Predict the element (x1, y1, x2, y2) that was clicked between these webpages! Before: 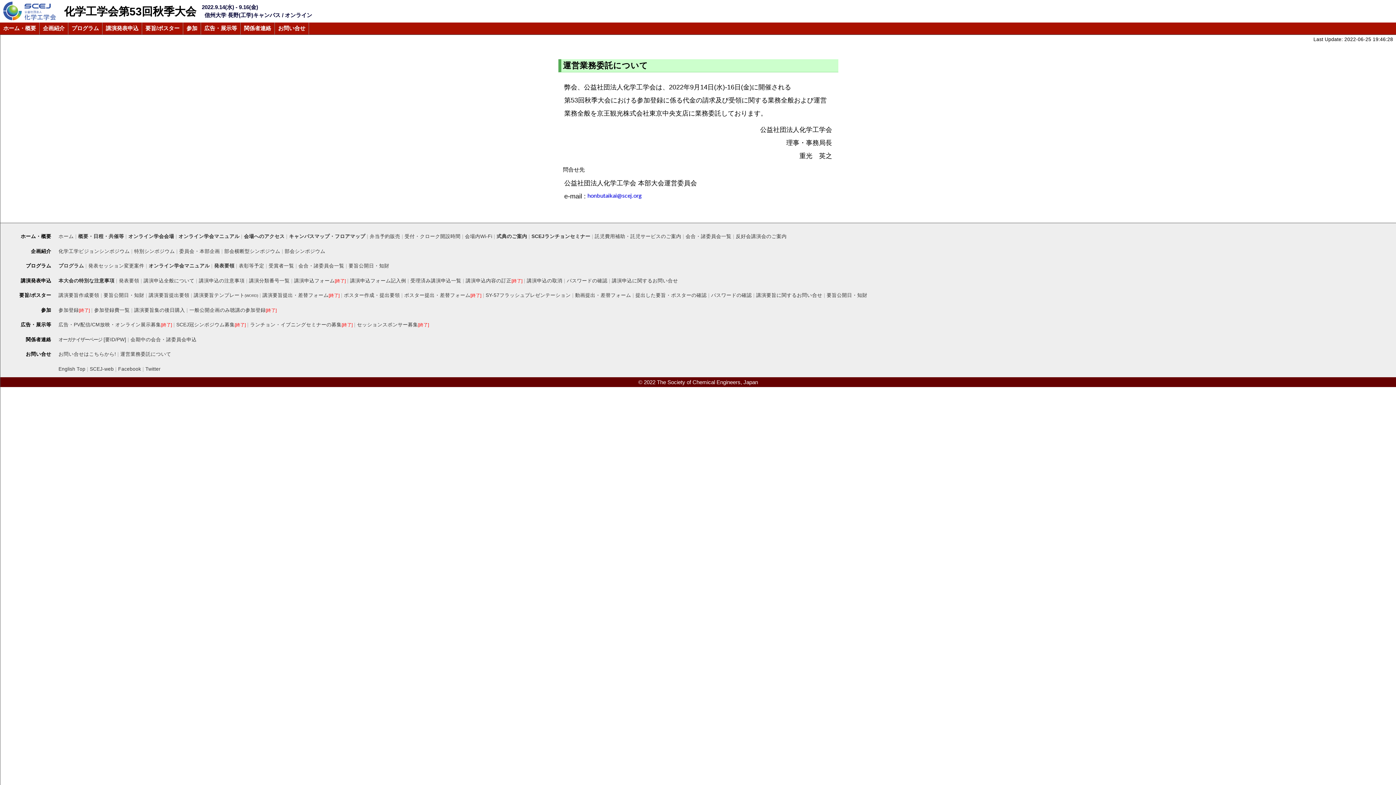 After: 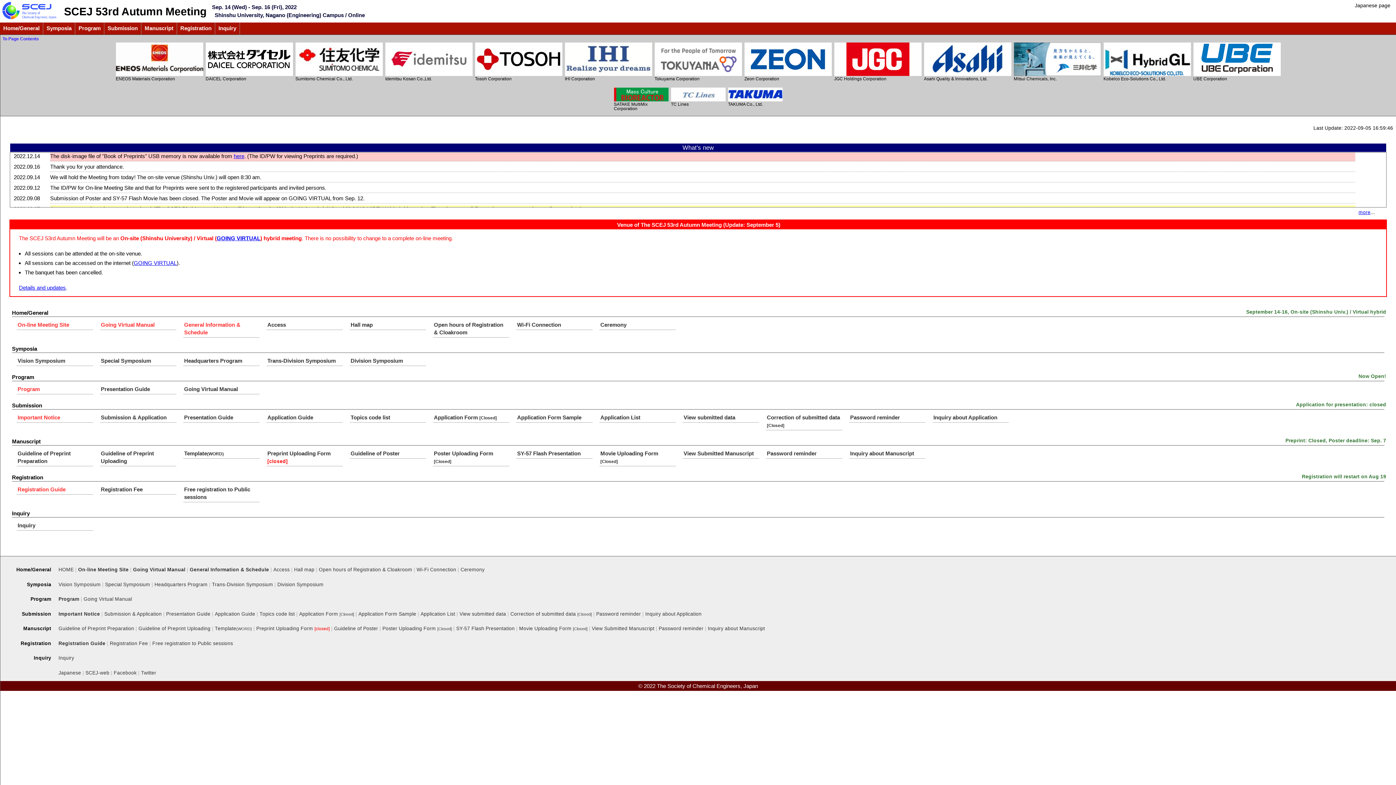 Action: label: English Top bbox: (58, 366, 85, 371)